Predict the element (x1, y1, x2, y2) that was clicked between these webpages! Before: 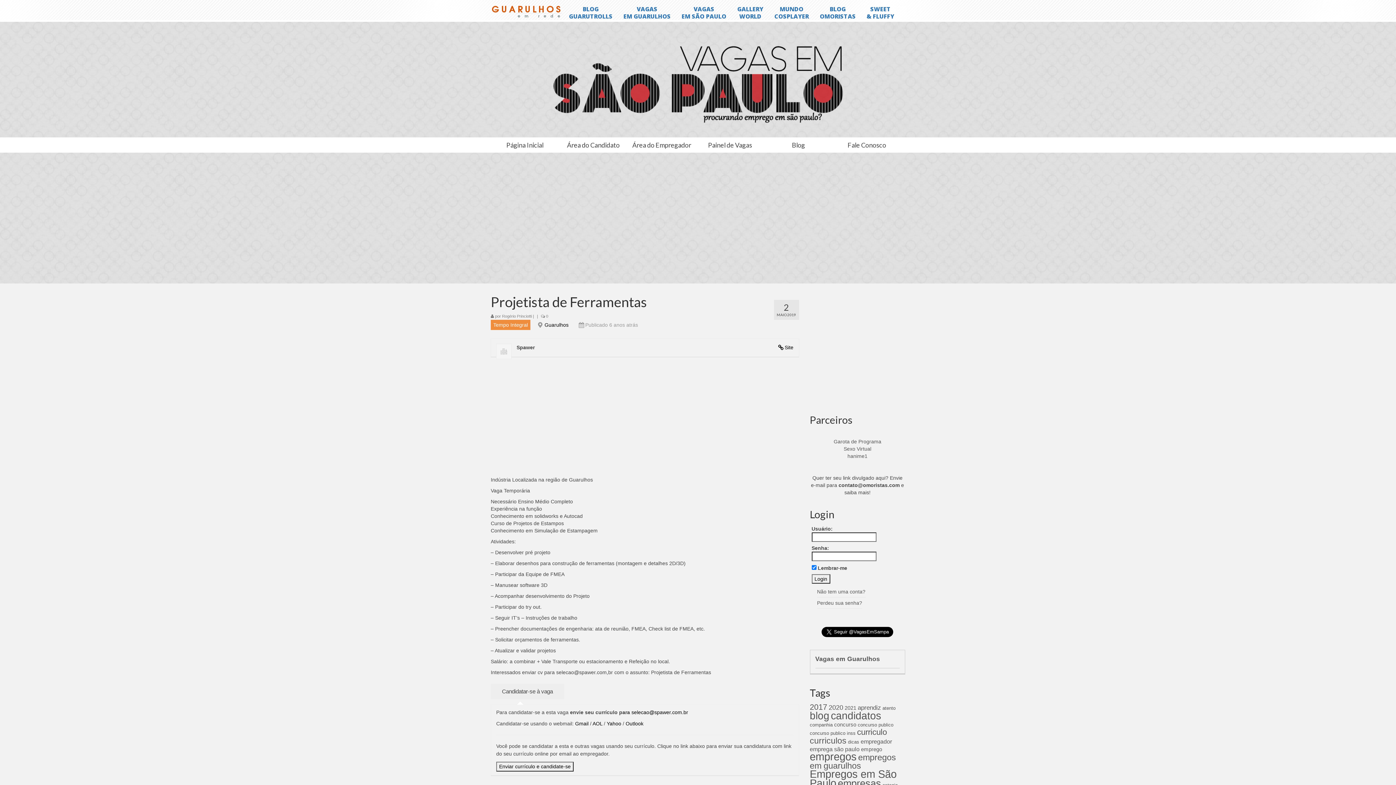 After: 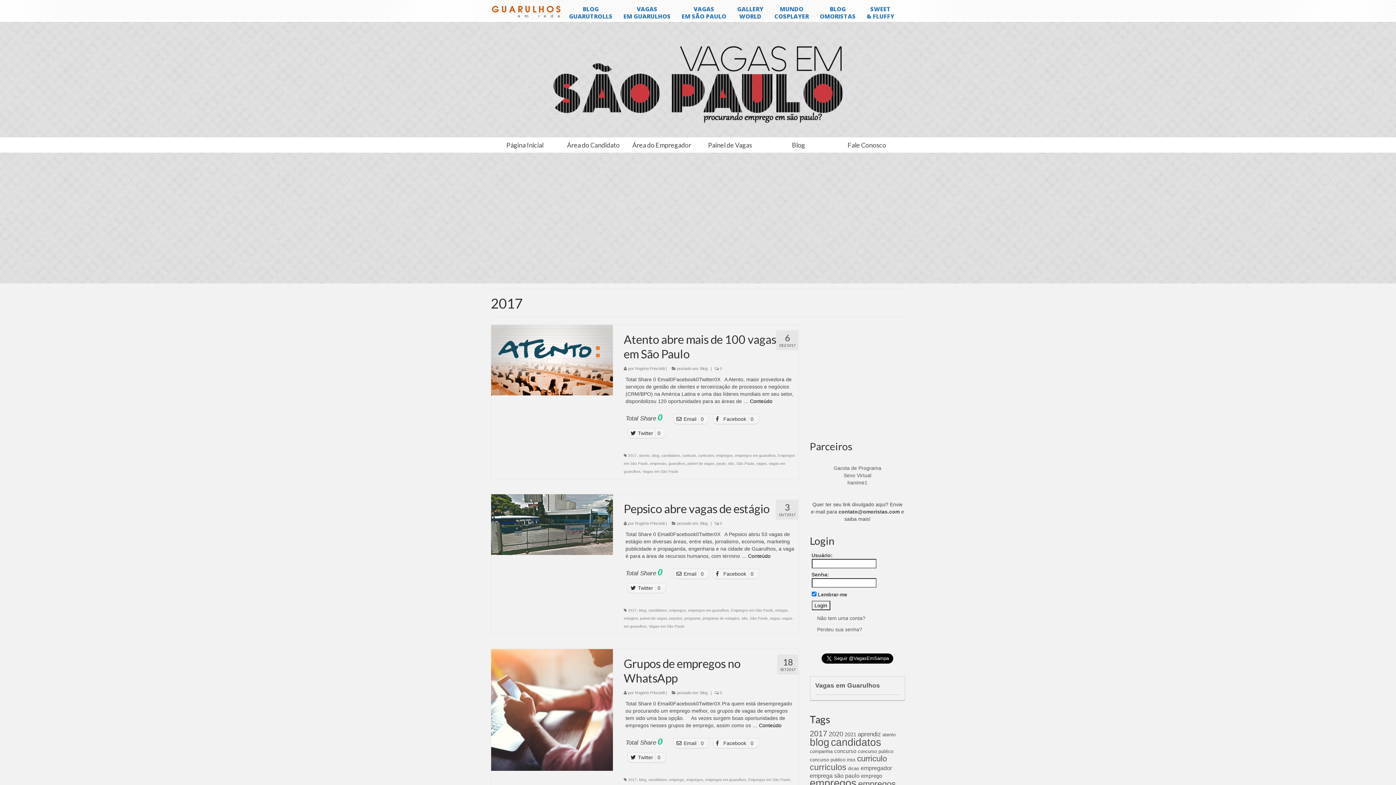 Action: label: 2017 (12 itens) bbox: (810, 703, 827, 712)